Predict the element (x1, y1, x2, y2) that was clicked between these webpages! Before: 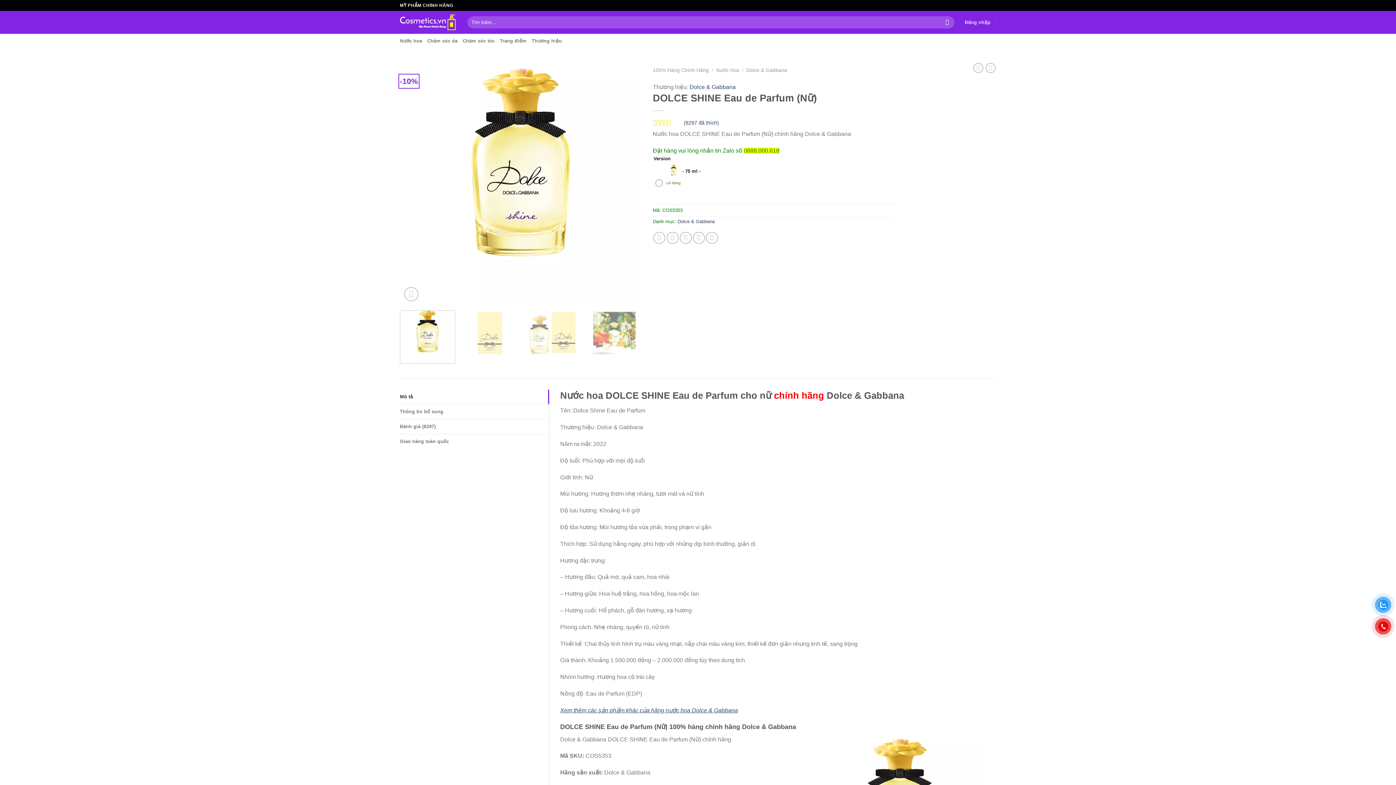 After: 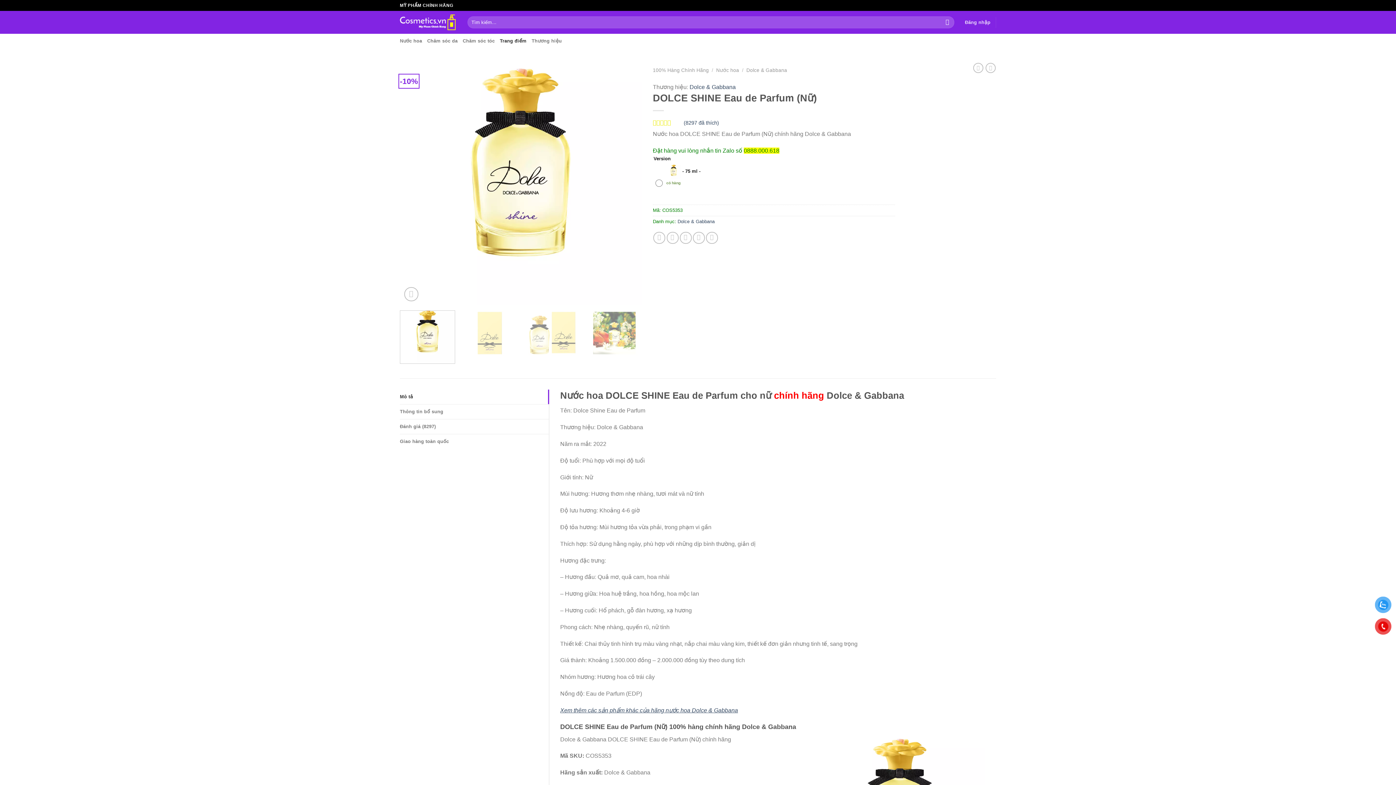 Action: label: Trang điểm bbox: (499, 33, 526, 48)